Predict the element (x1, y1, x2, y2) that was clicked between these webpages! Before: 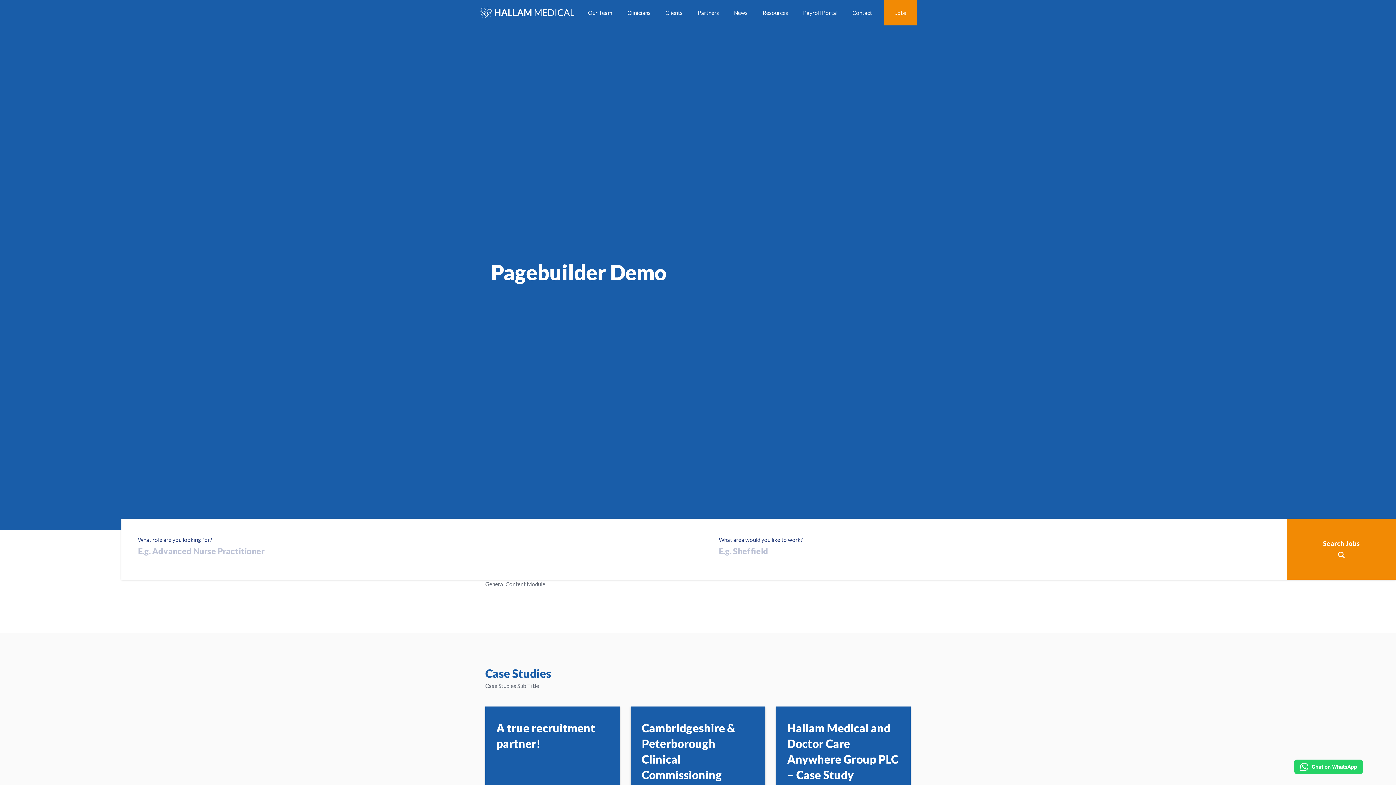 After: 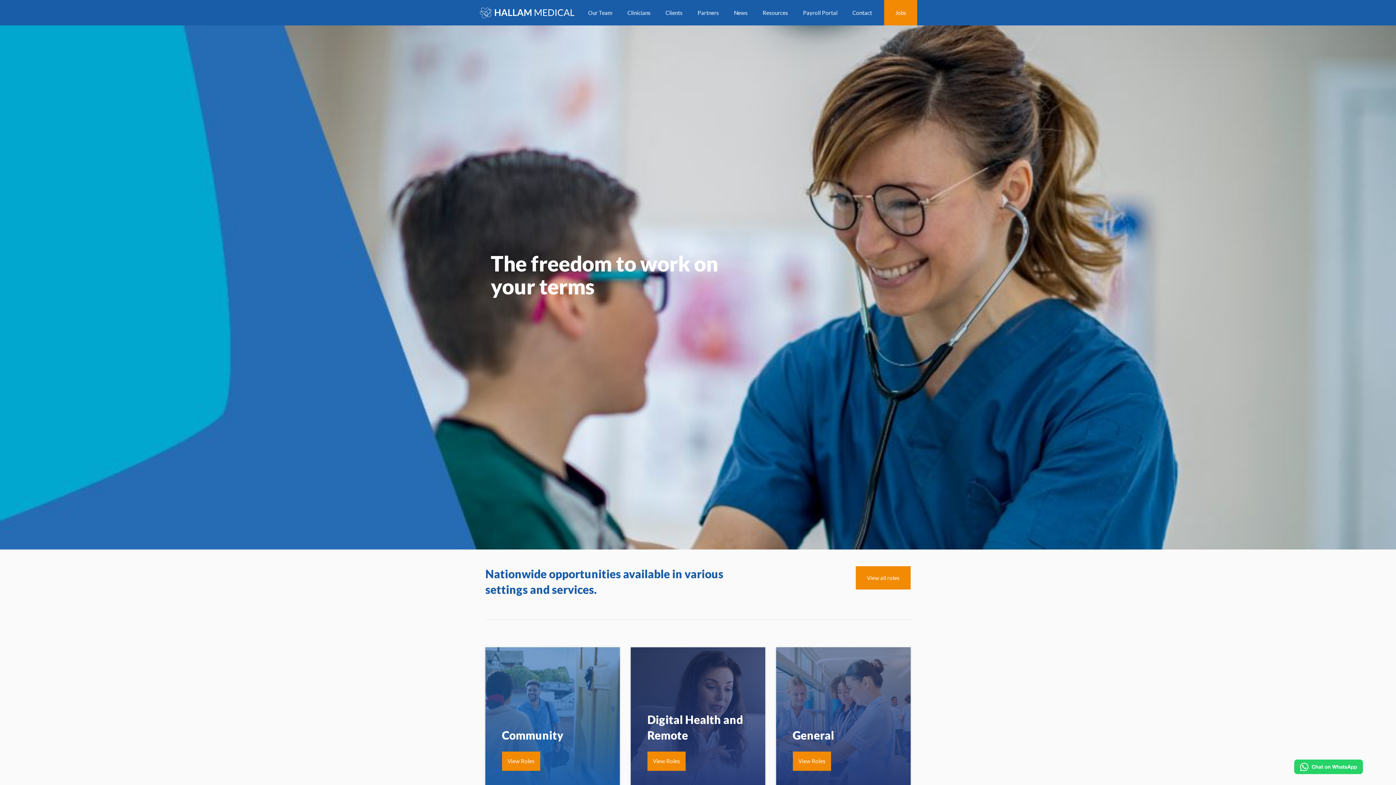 Action: bbox: (895, 0, 906, 25) label: Jobs